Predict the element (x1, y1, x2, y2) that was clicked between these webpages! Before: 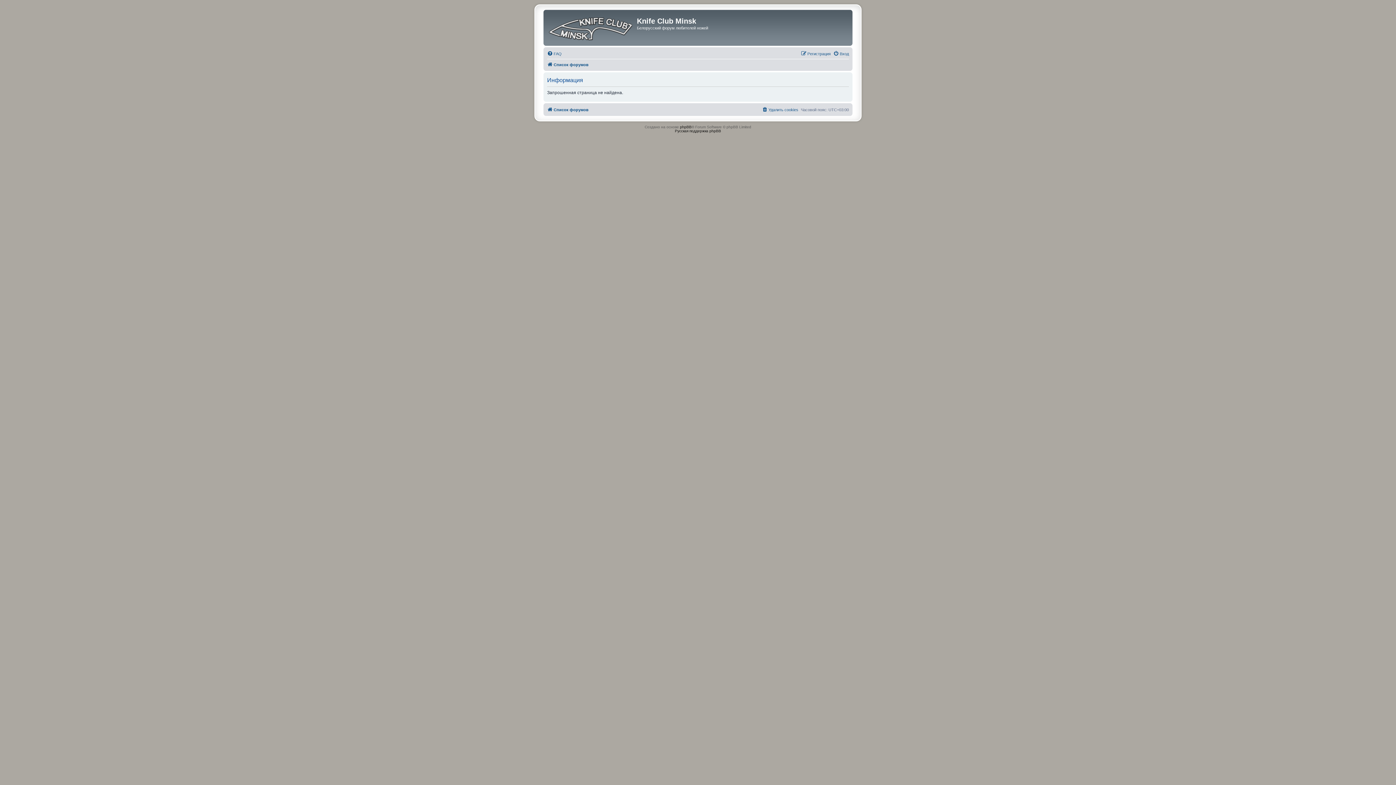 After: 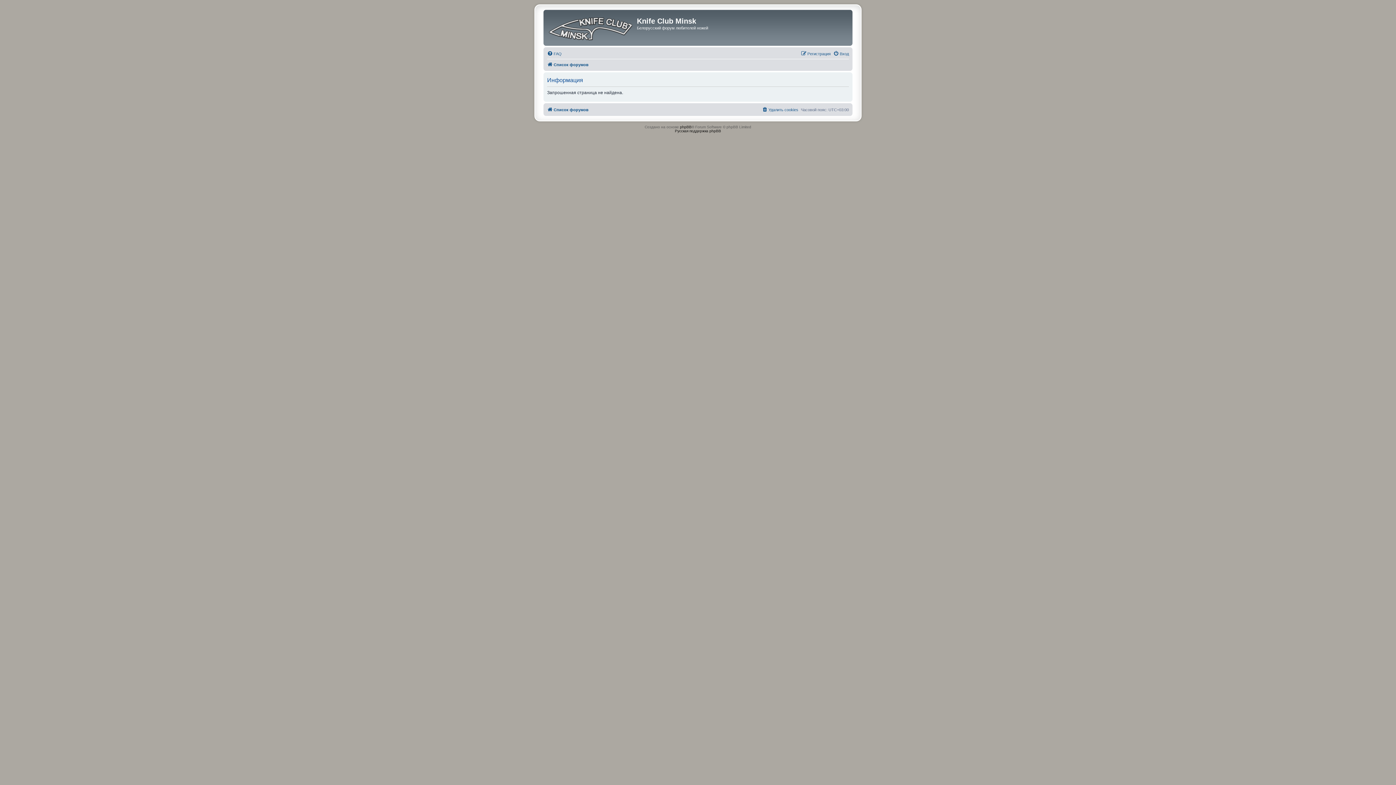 Action: label: Регистрация bbox: (801, 49, 830, 58)